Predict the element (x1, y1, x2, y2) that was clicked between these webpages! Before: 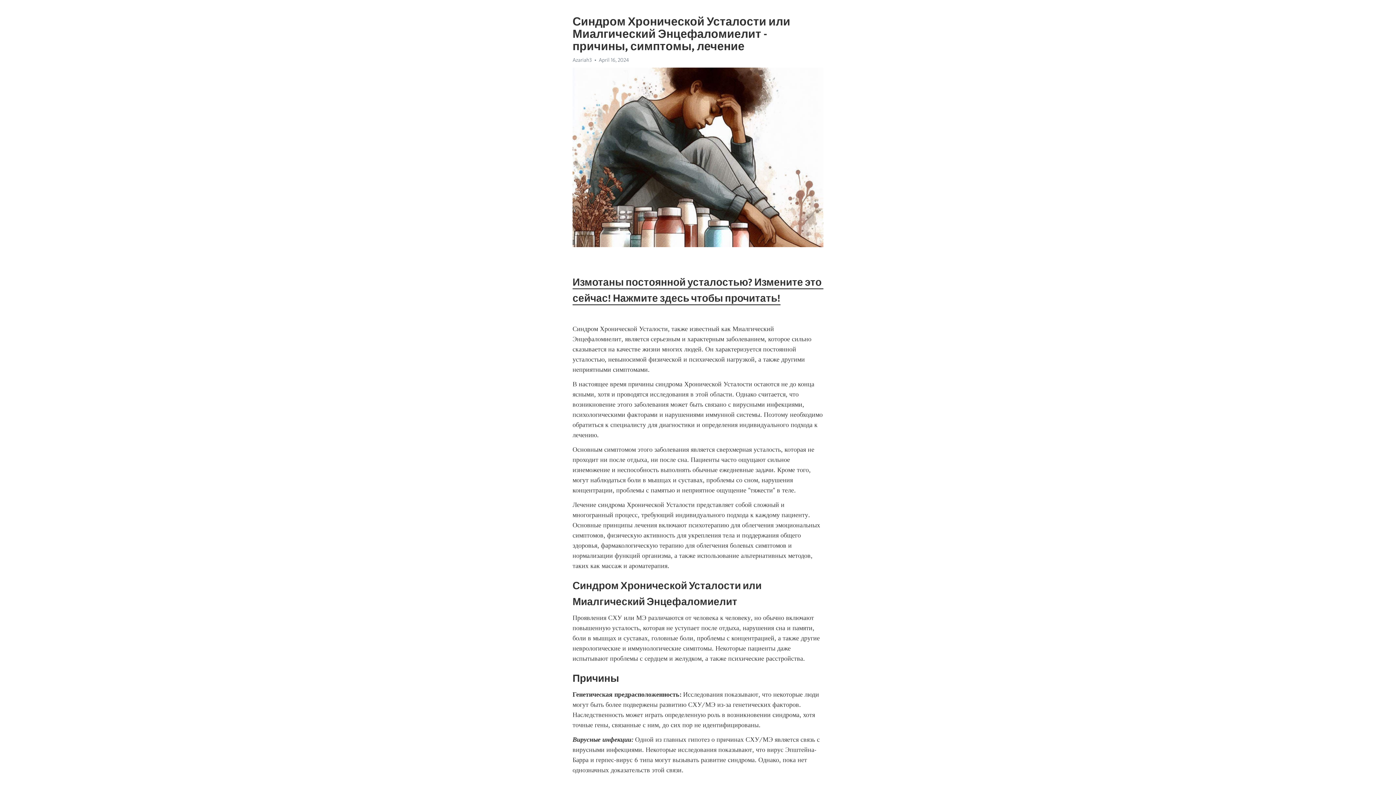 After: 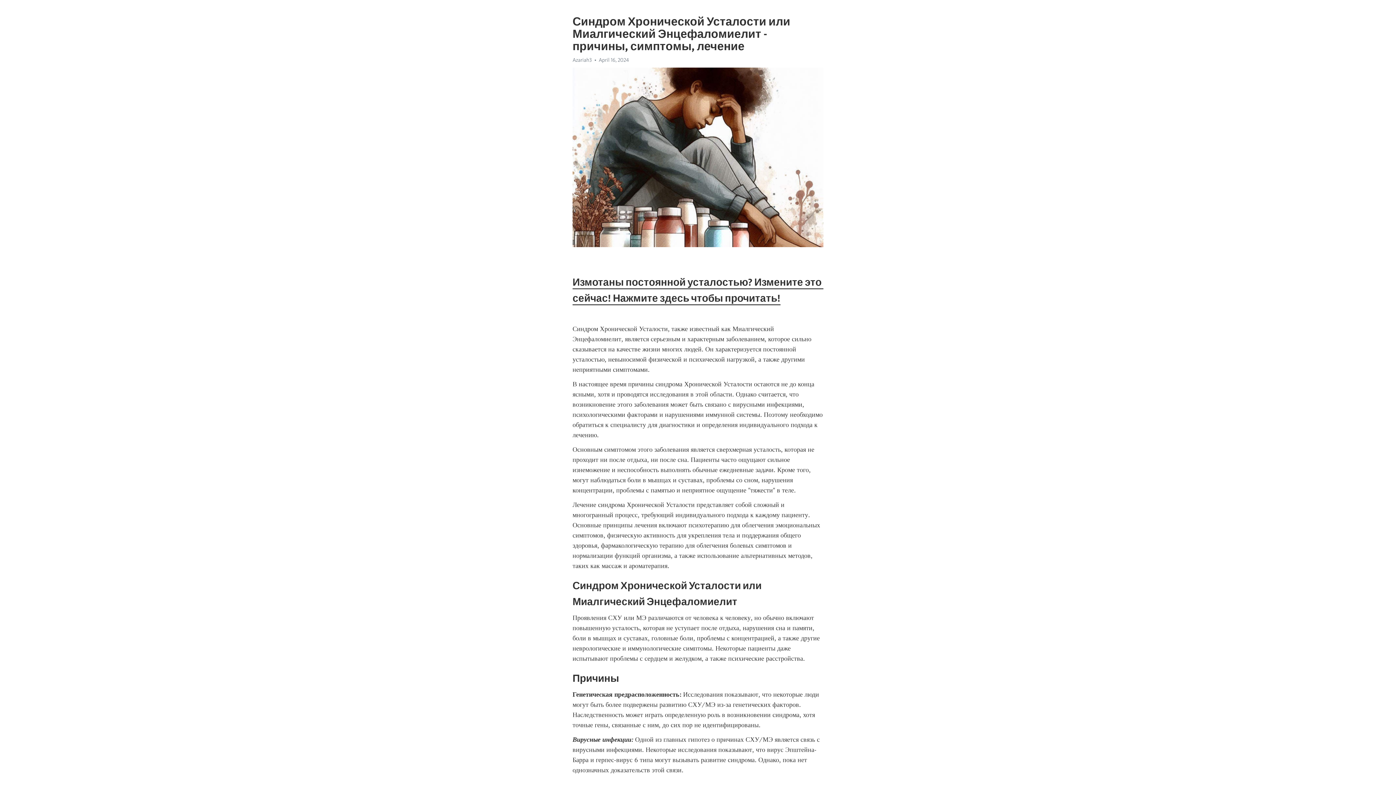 Action: bbox: (572, 56, 592, 63) label: Azariah3